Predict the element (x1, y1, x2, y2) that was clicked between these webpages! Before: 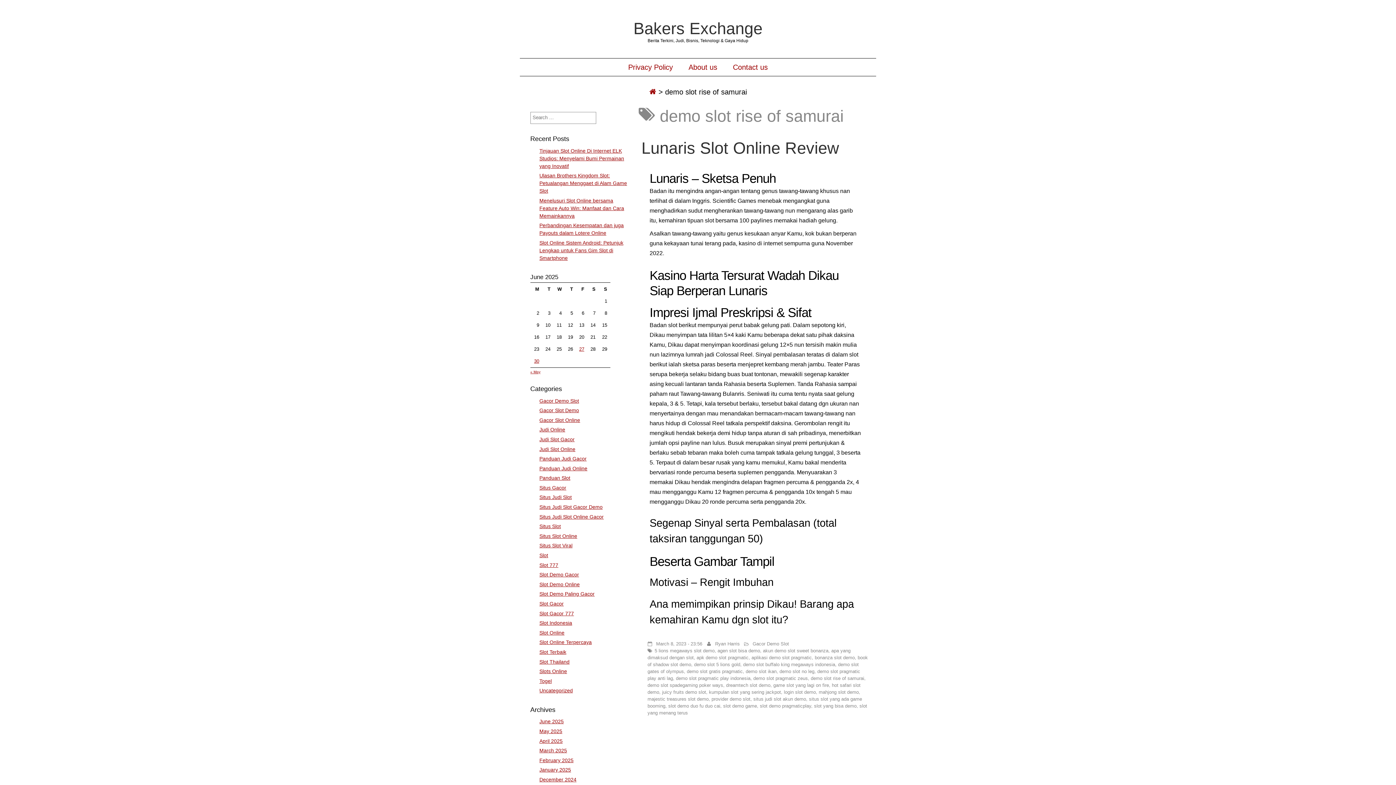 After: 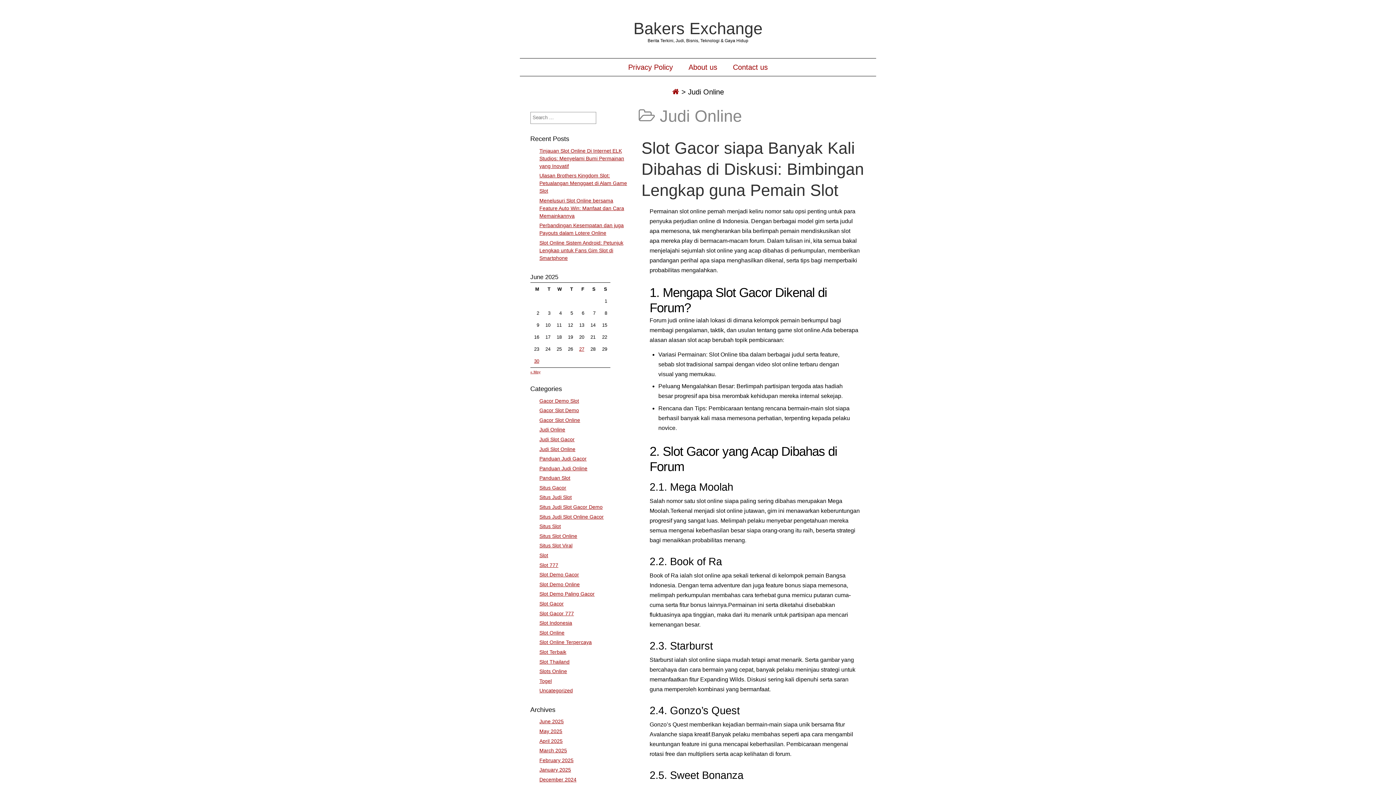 Action: label: Judi Online bbox: (539, 427, 565, 432)